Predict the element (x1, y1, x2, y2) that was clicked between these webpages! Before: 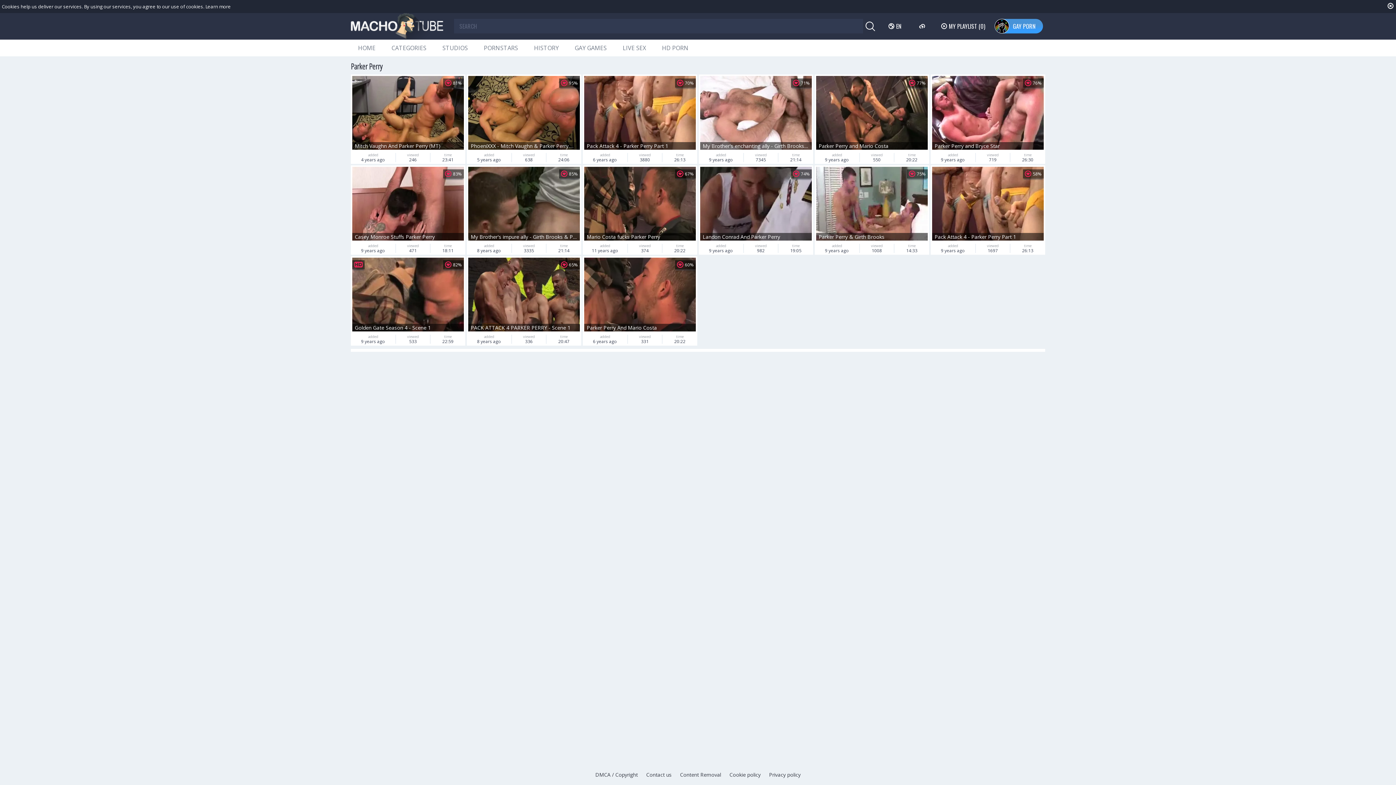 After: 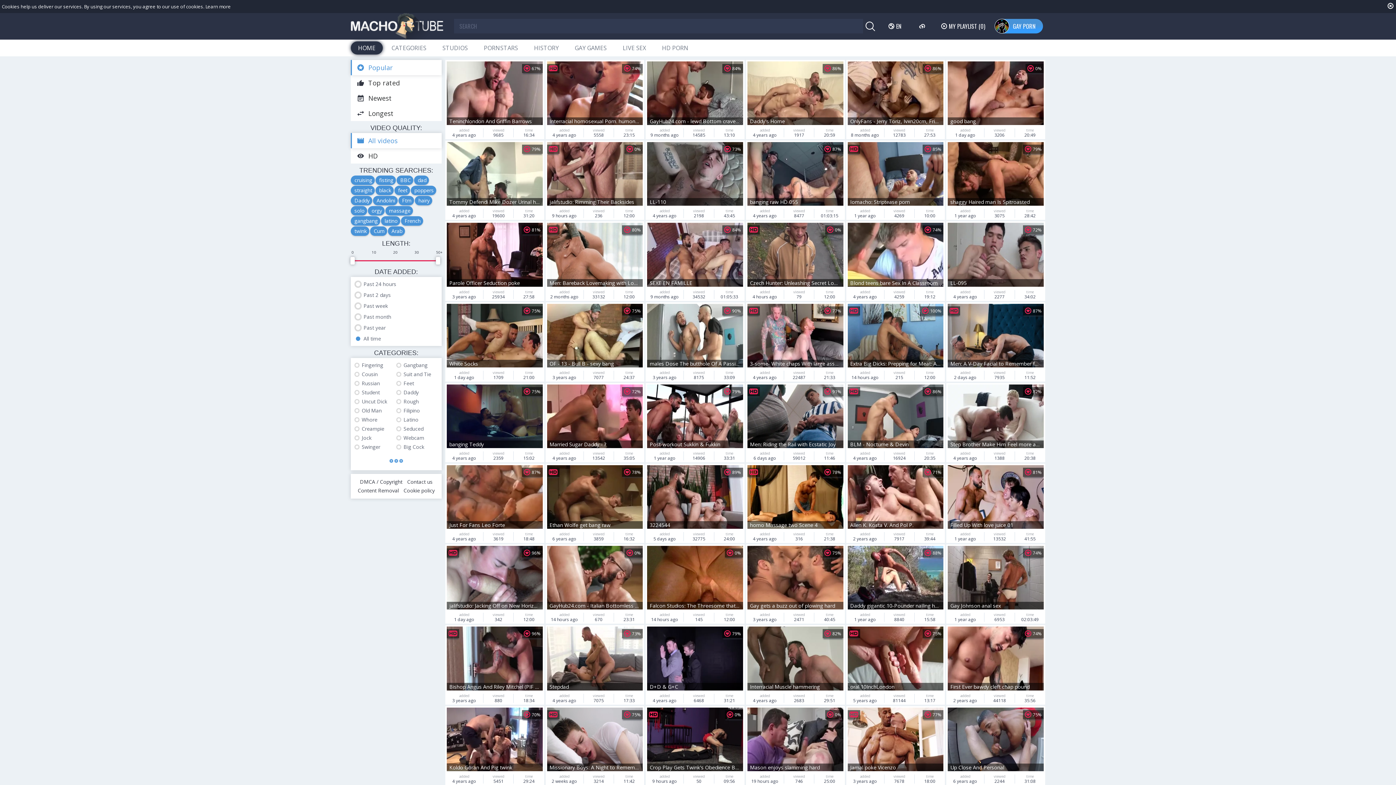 Action: label: HOME bbox: (350, 41, 382, 54)